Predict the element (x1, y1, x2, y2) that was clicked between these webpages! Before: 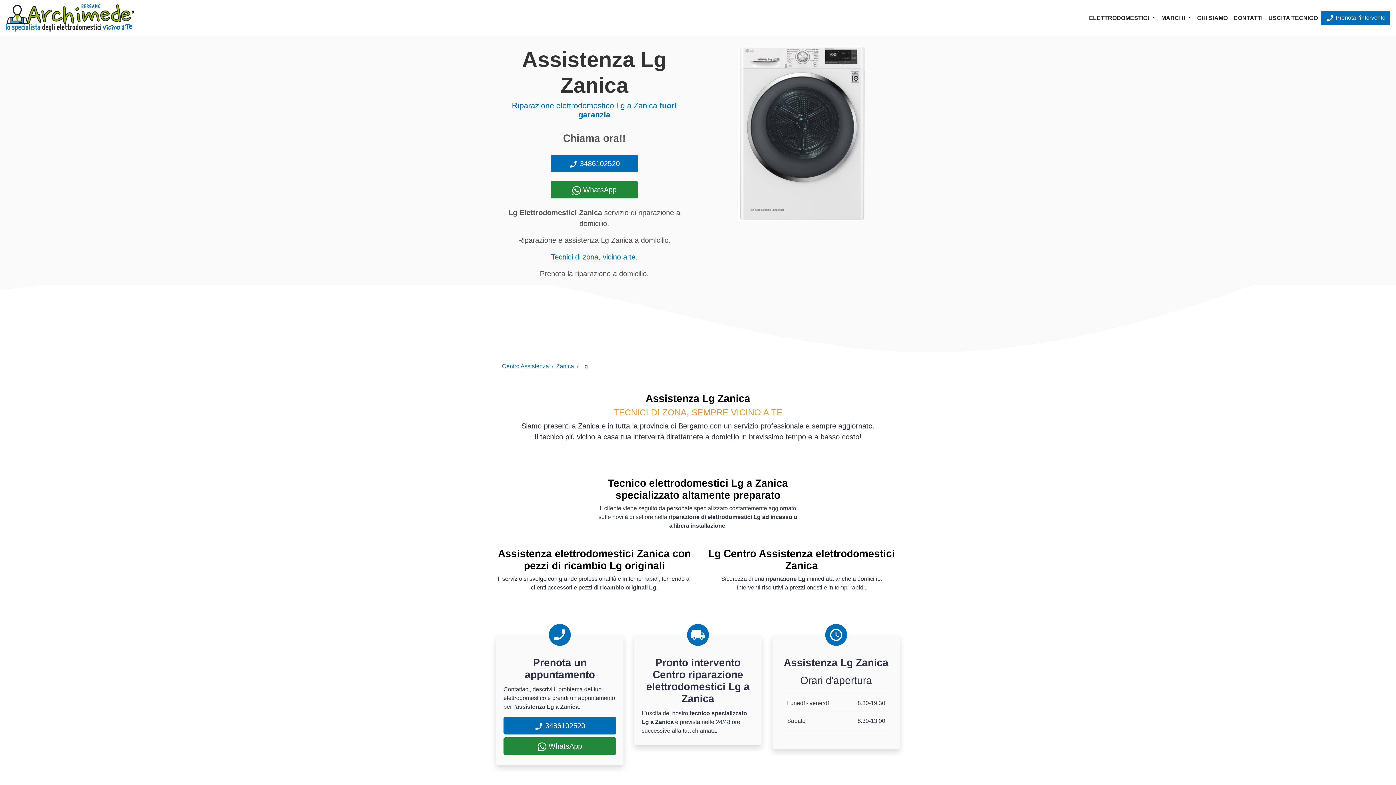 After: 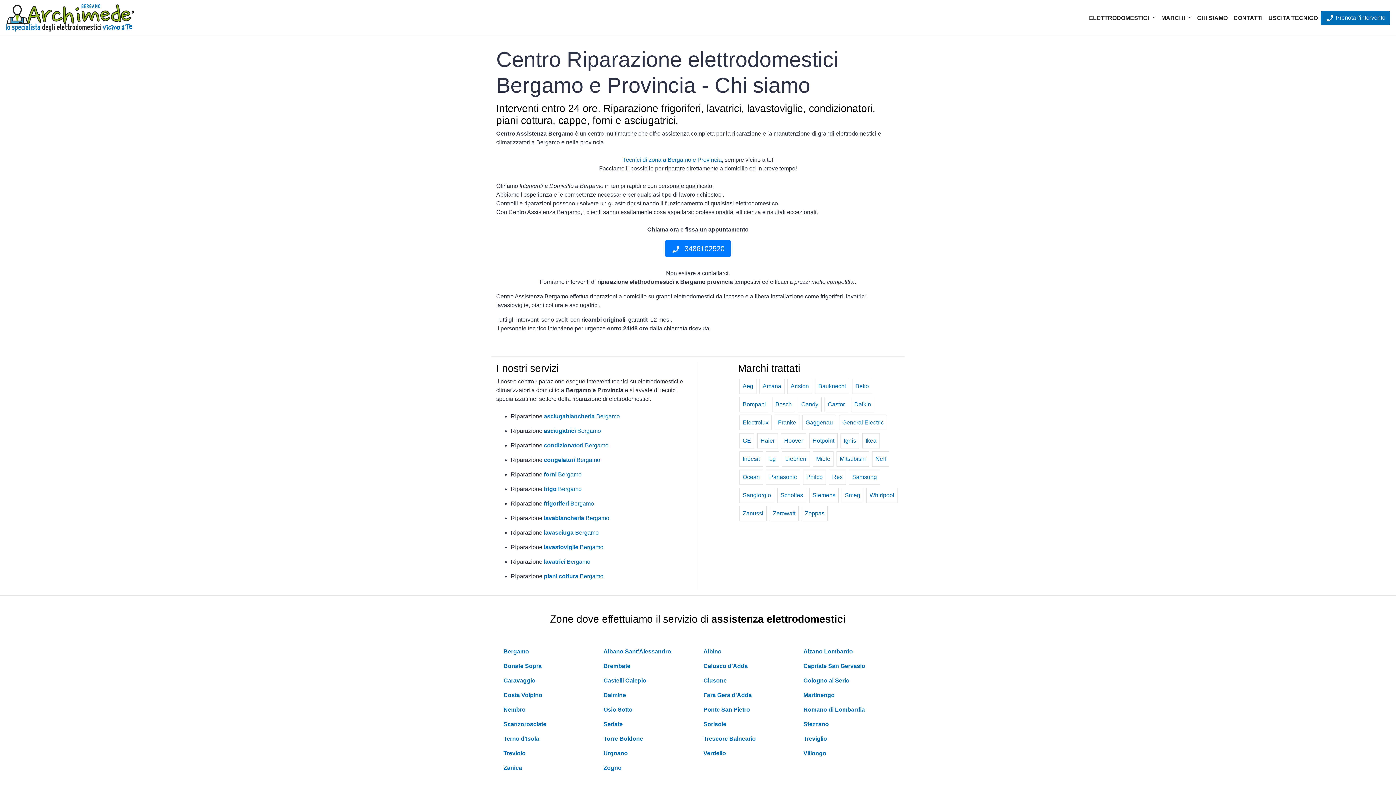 Action: bbox: (1194, 10, 1230, 25) label: CHI SIAMO